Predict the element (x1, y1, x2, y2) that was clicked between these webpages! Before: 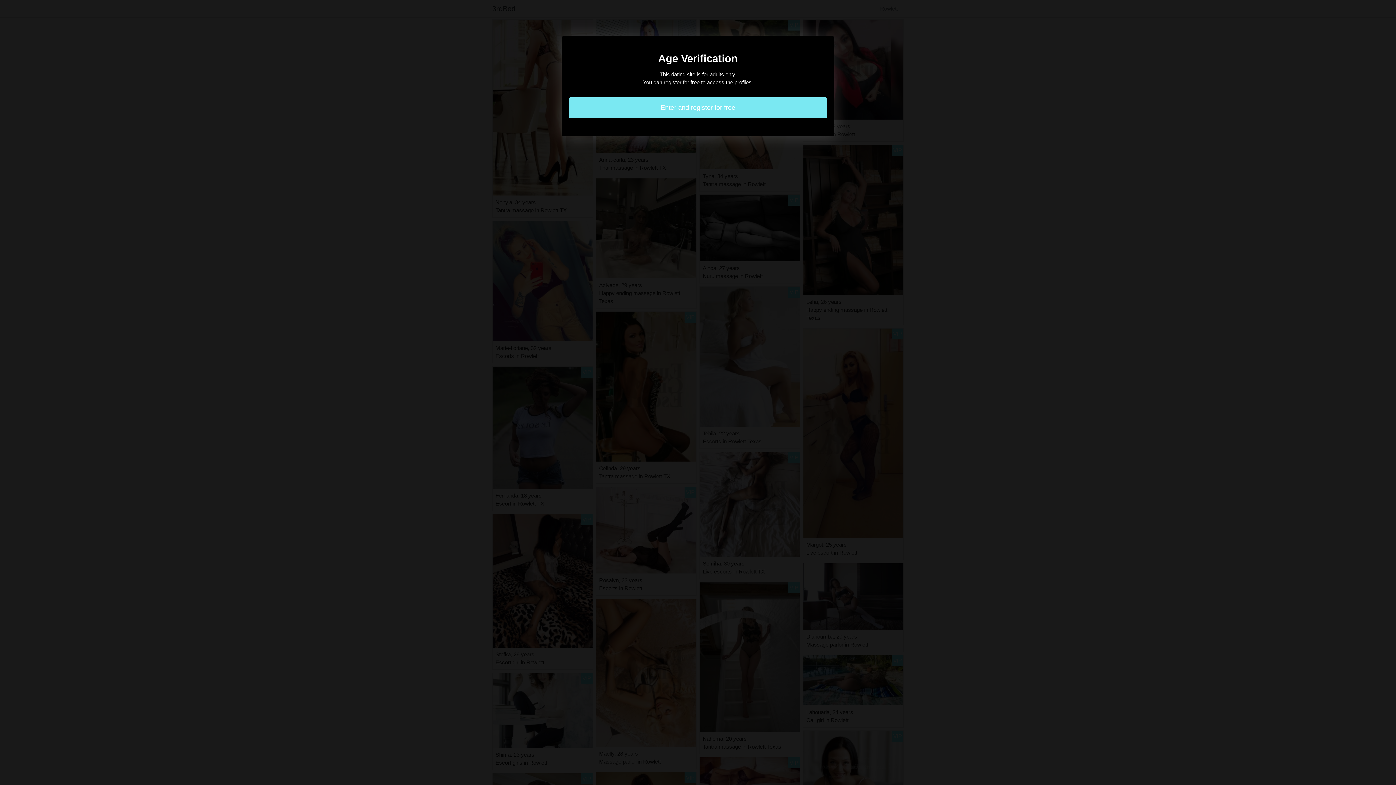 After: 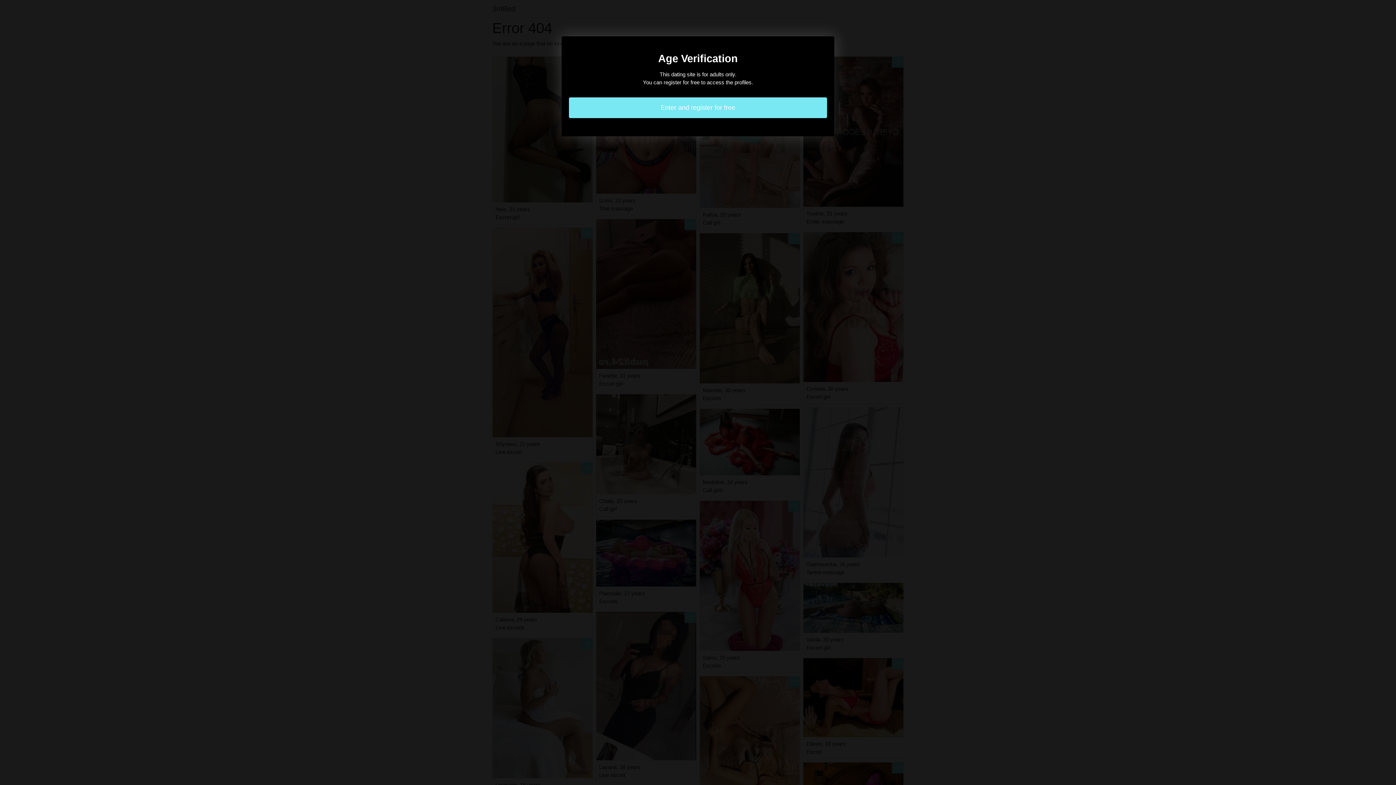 Action: label: Enter and register for free bbox: (569, 97, 827, 118)